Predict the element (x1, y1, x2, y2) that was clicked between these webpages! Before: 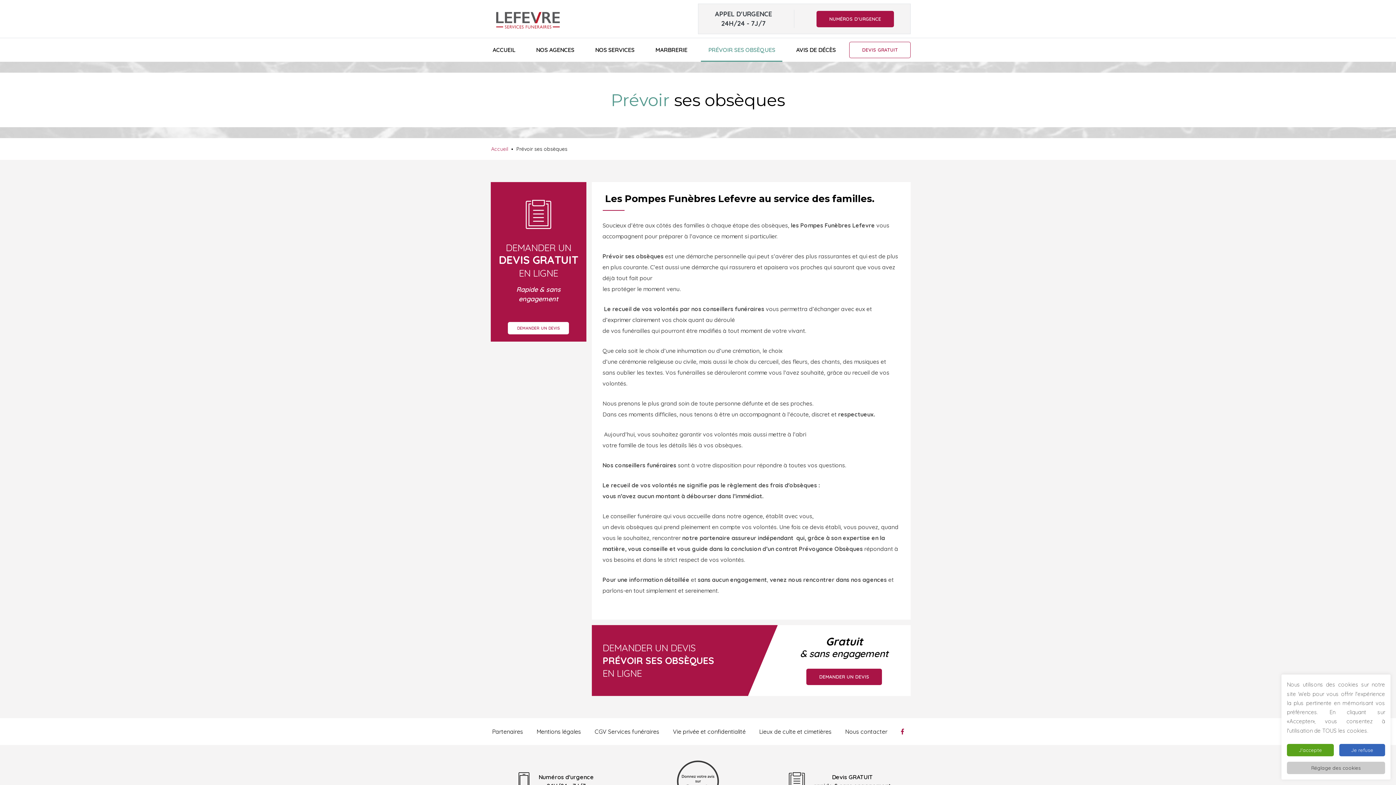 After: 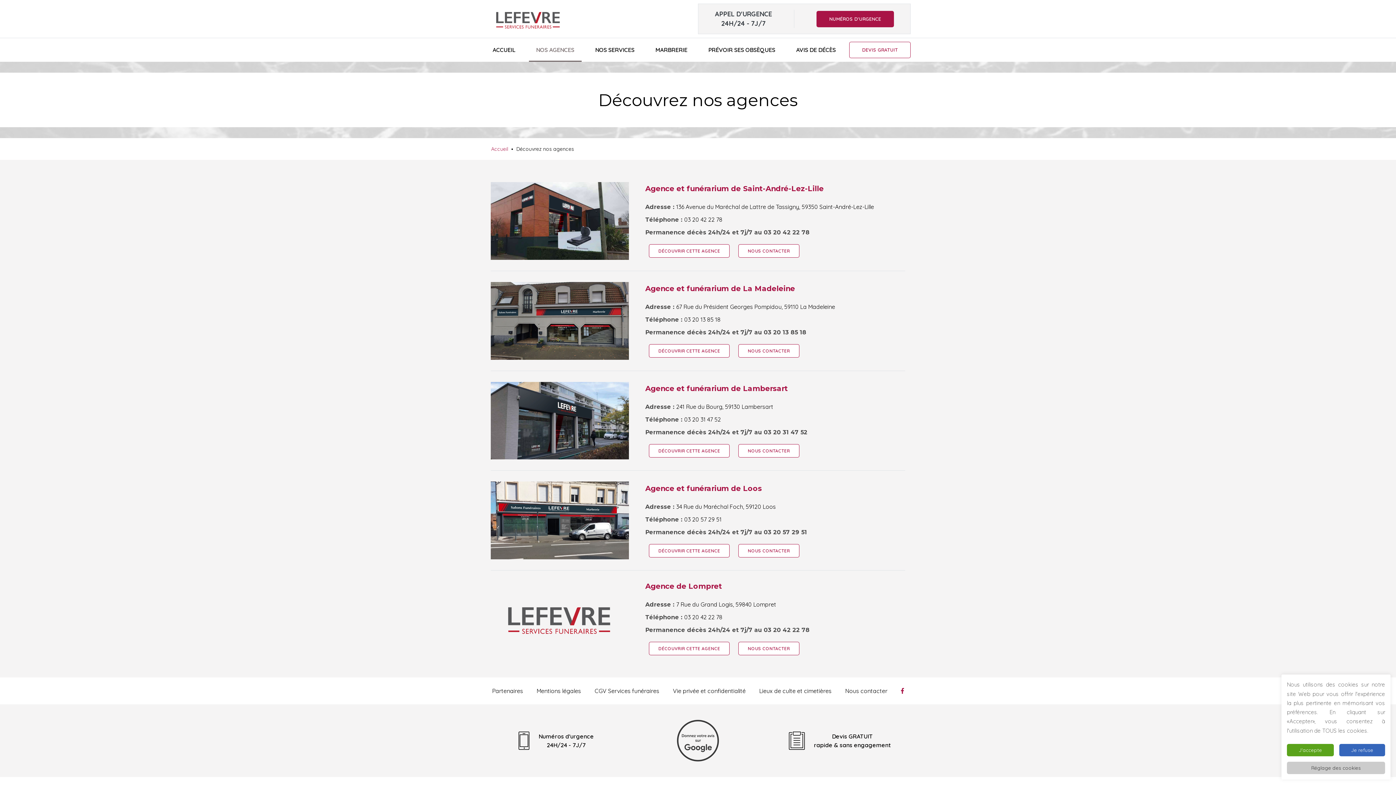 Action: bbox: (528, 42, 581, 57) label: NOS AGENCES